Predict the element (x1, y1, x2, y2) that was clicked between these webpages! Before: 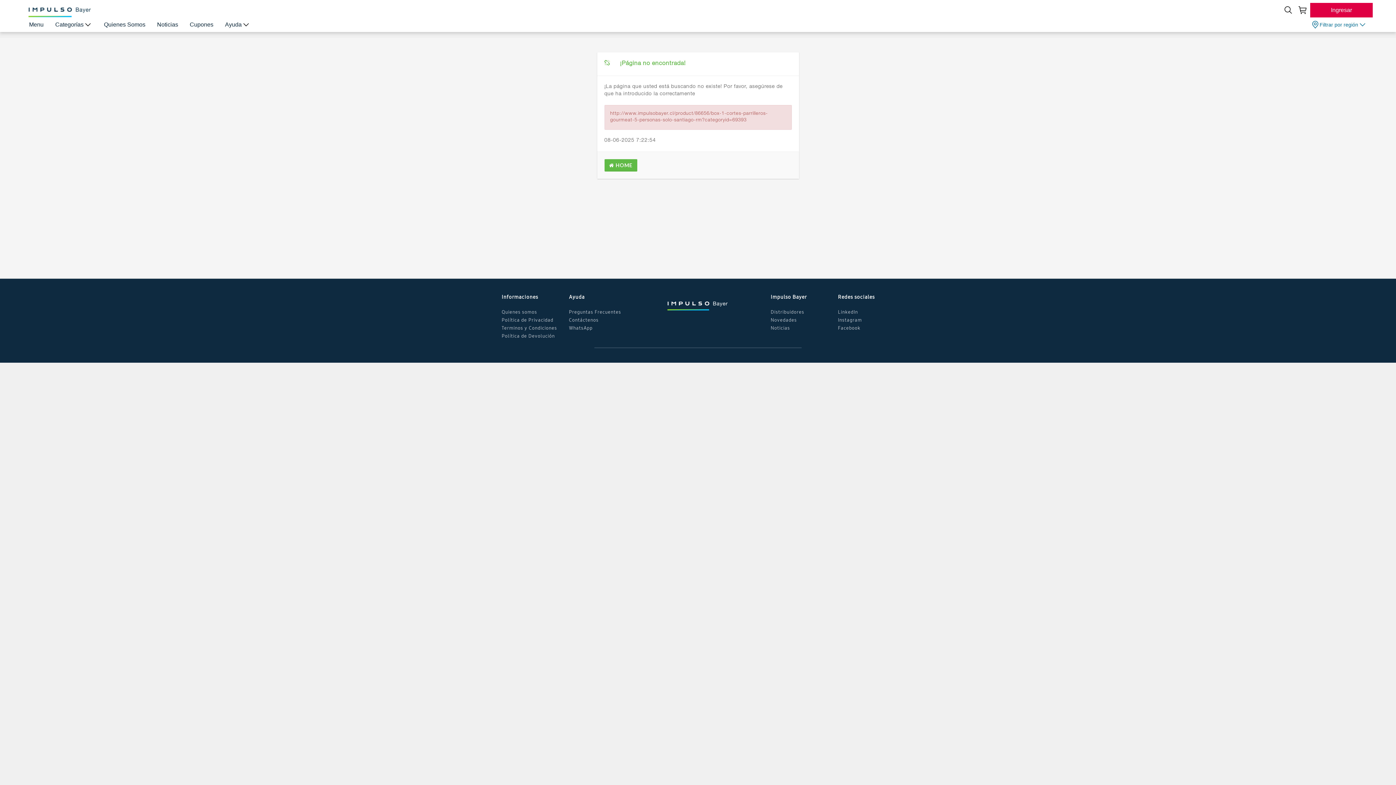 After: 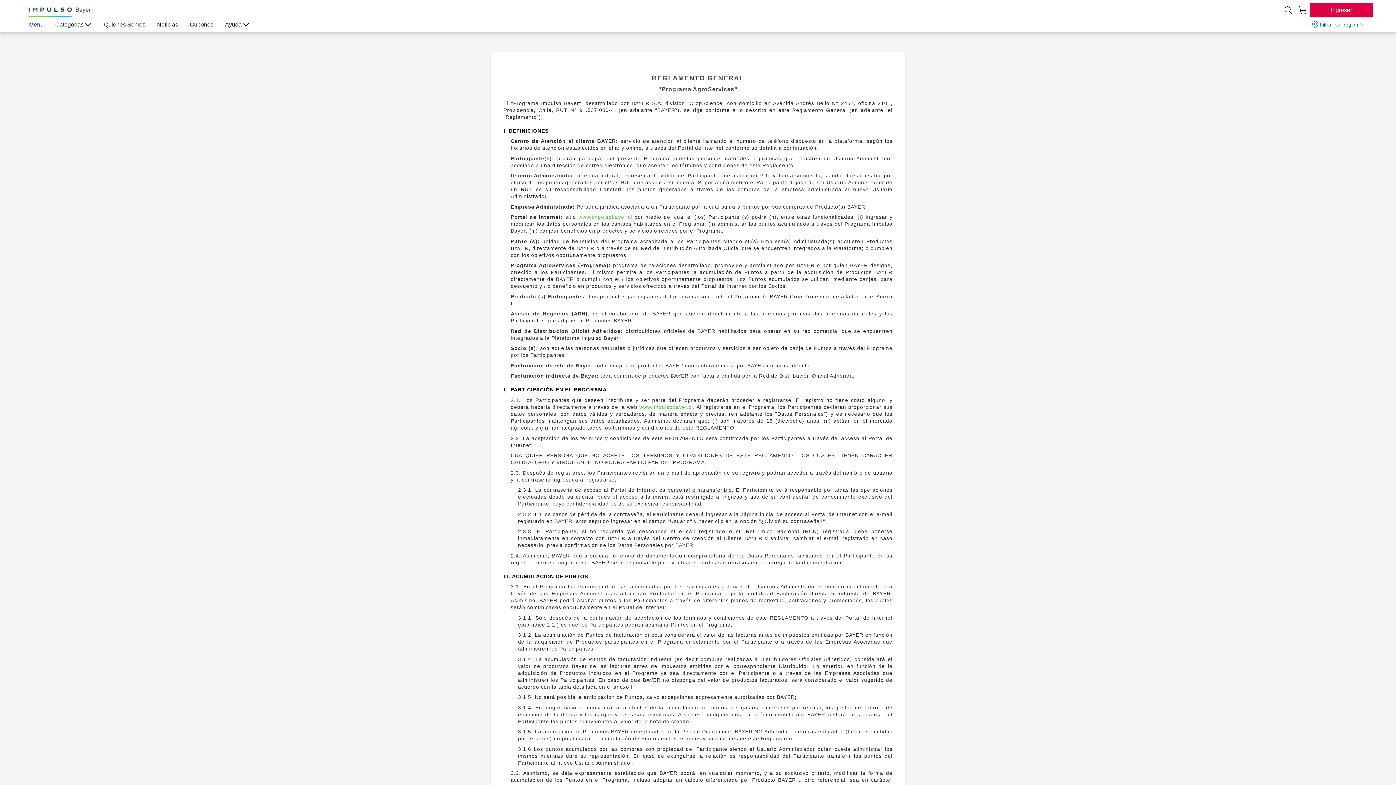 Action: label: Terminos y Condiciones bbox: (501, 324, 557, 331)